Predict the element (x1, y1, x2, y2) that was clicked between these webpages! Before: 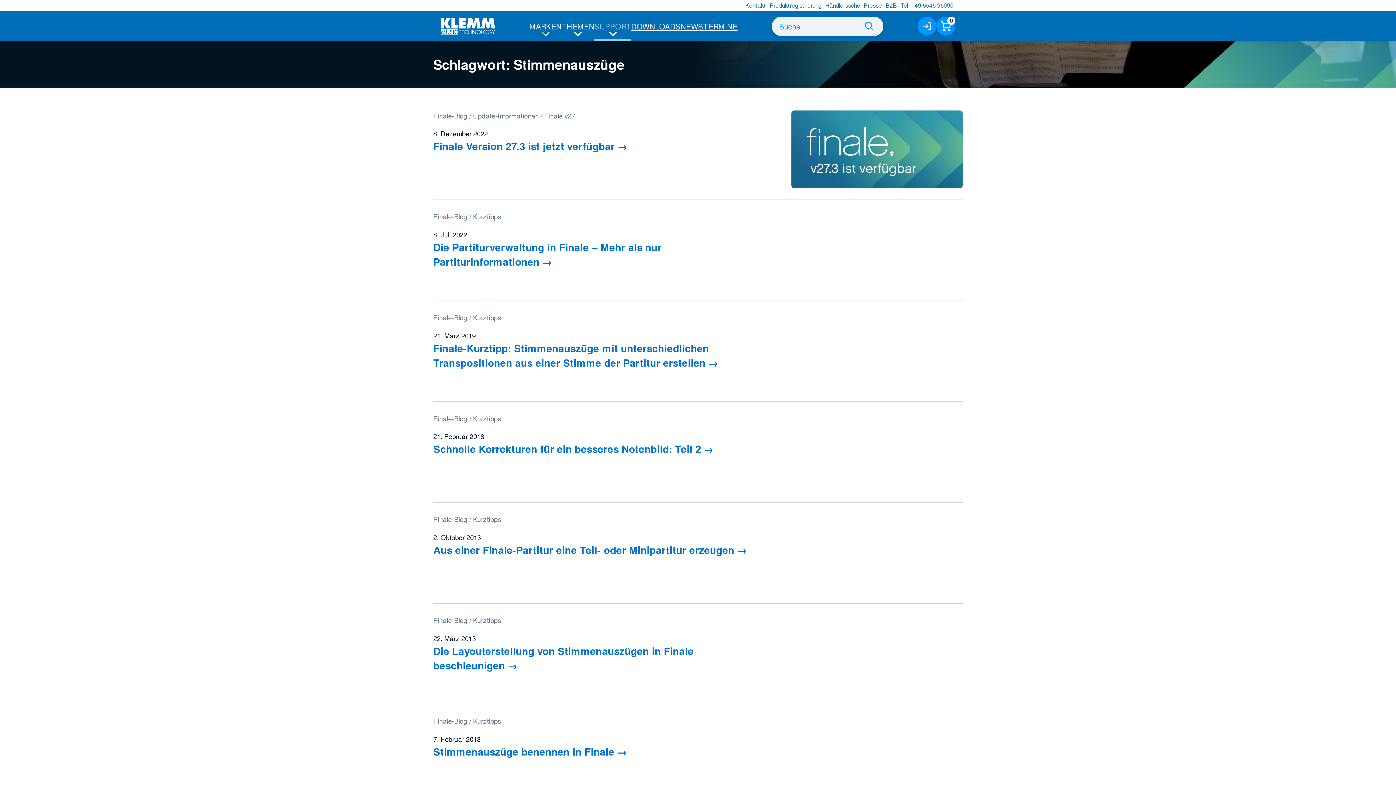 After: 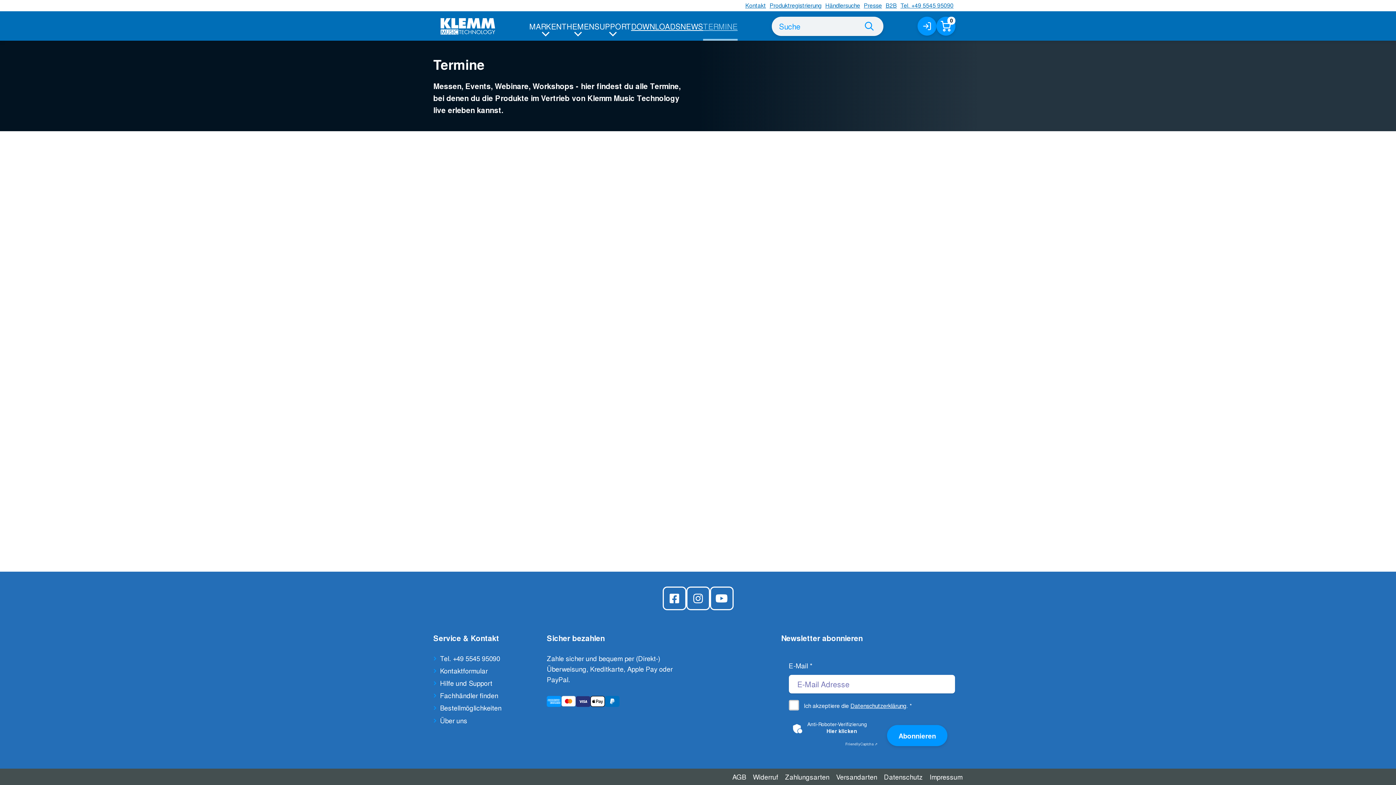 Action: bbox: (703, 11, 737, 40) label: TERMINE